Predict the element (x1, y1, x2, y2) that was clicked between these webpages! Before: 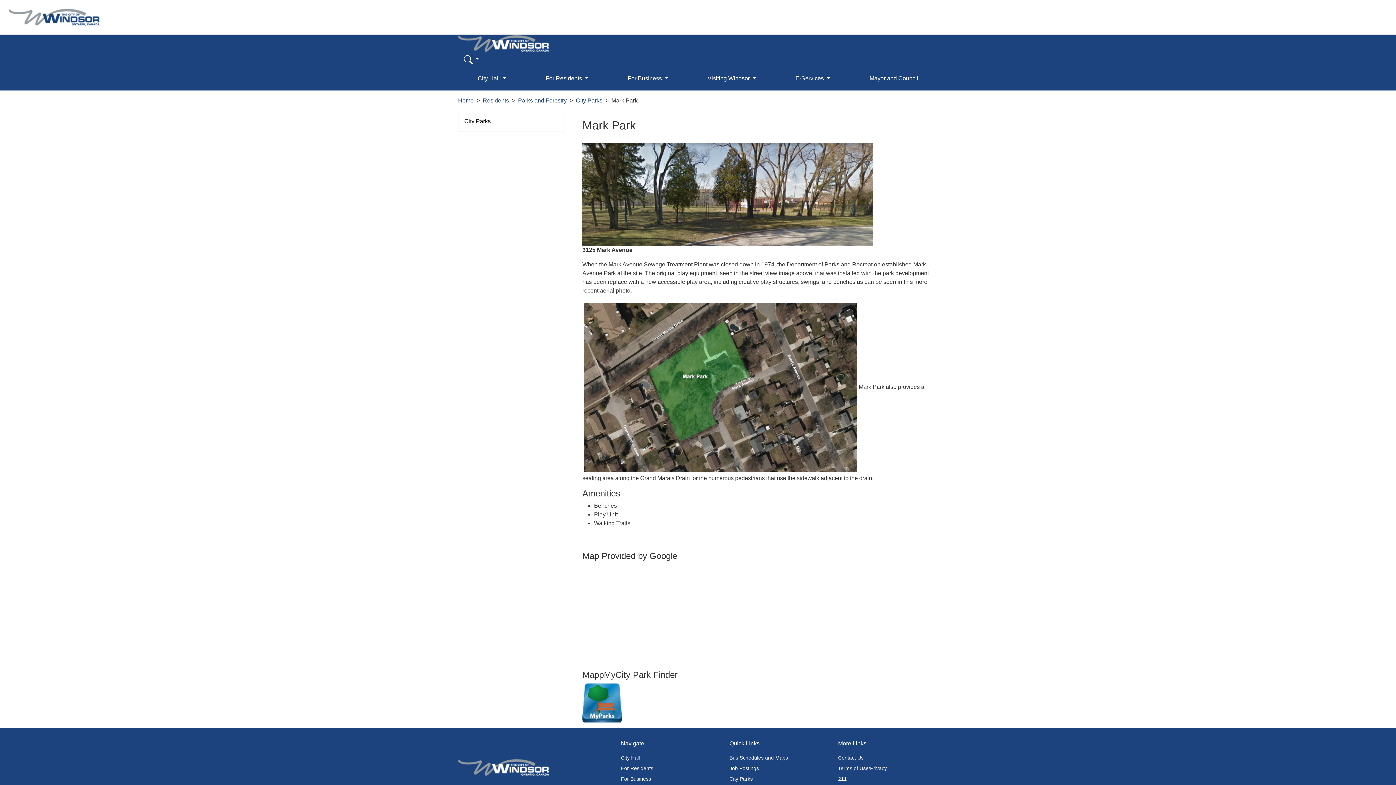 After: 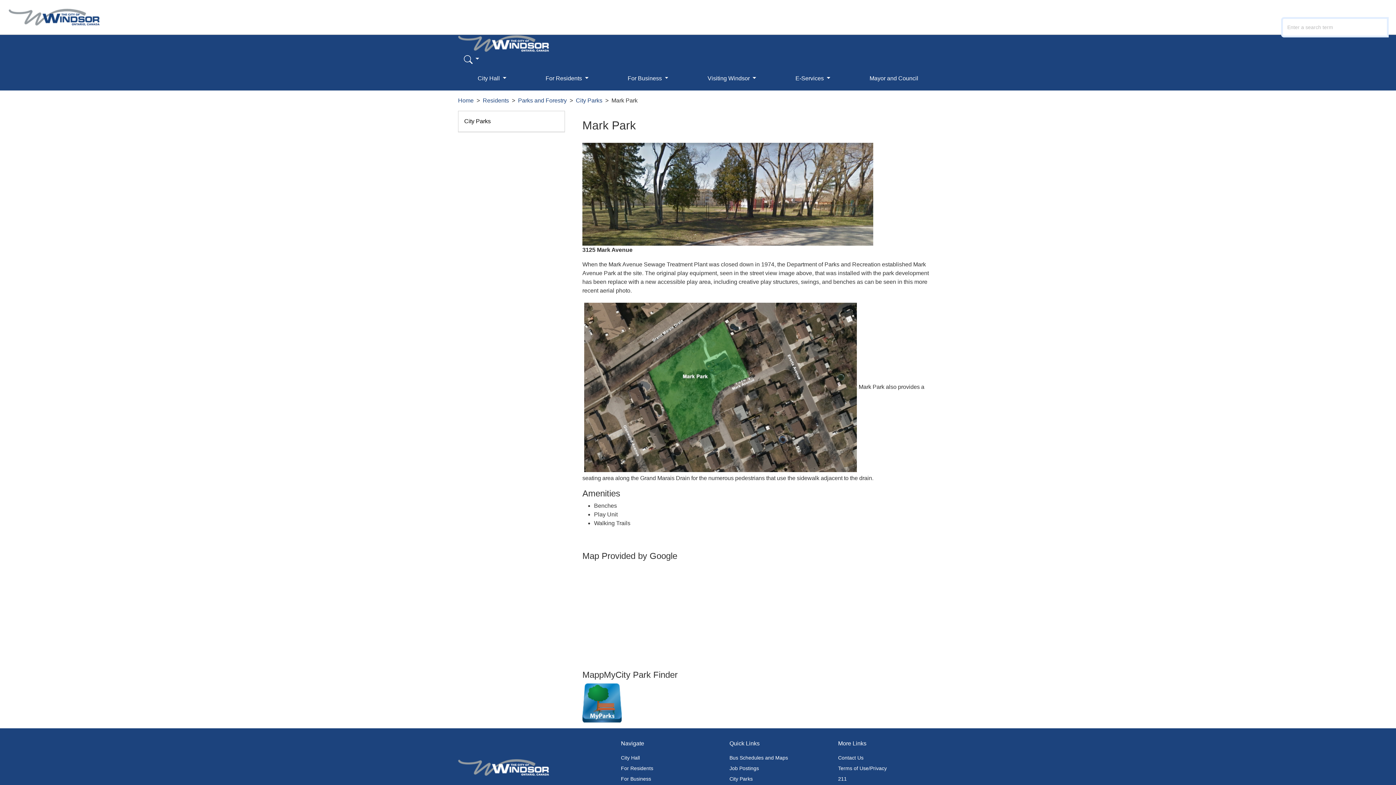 Action: bbox: (1372, 8, 1387, 17) label: Search options